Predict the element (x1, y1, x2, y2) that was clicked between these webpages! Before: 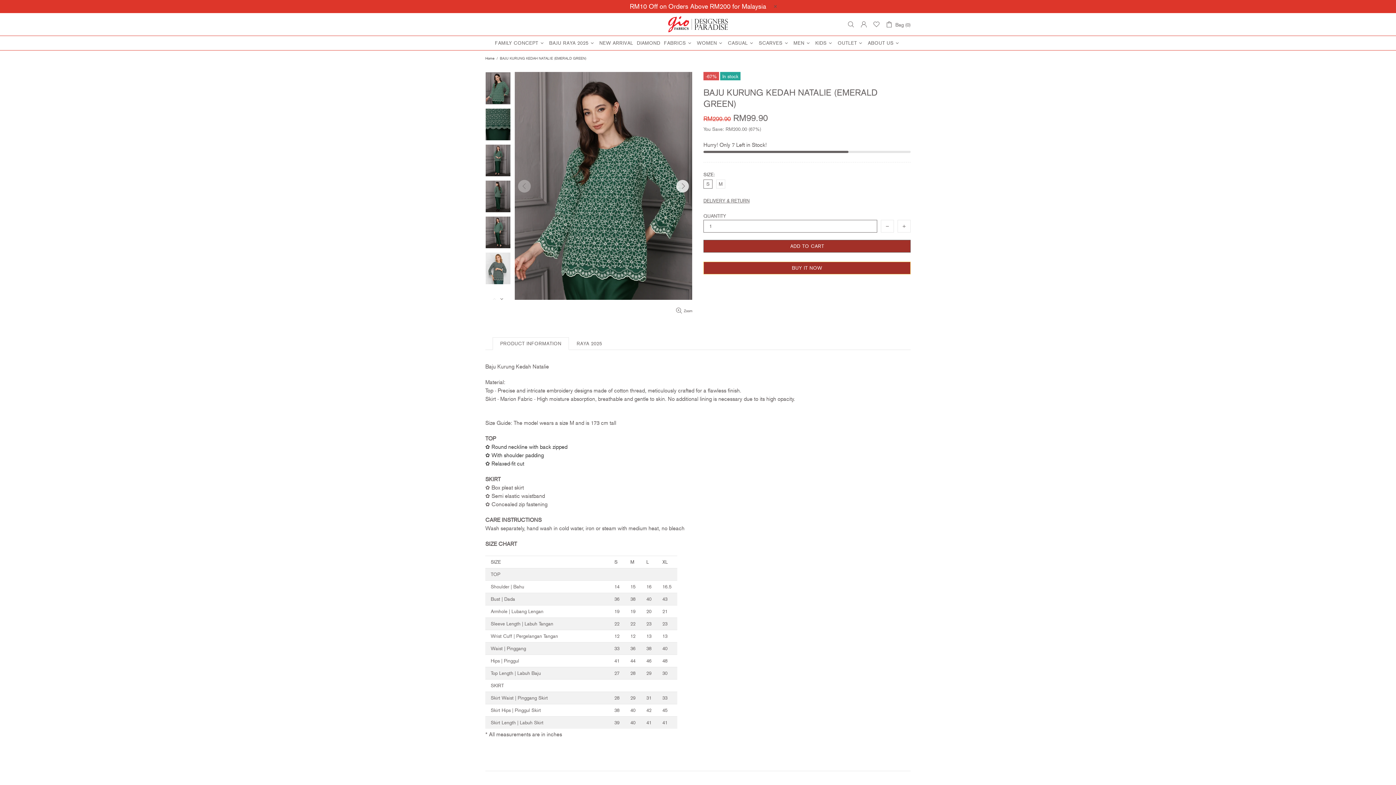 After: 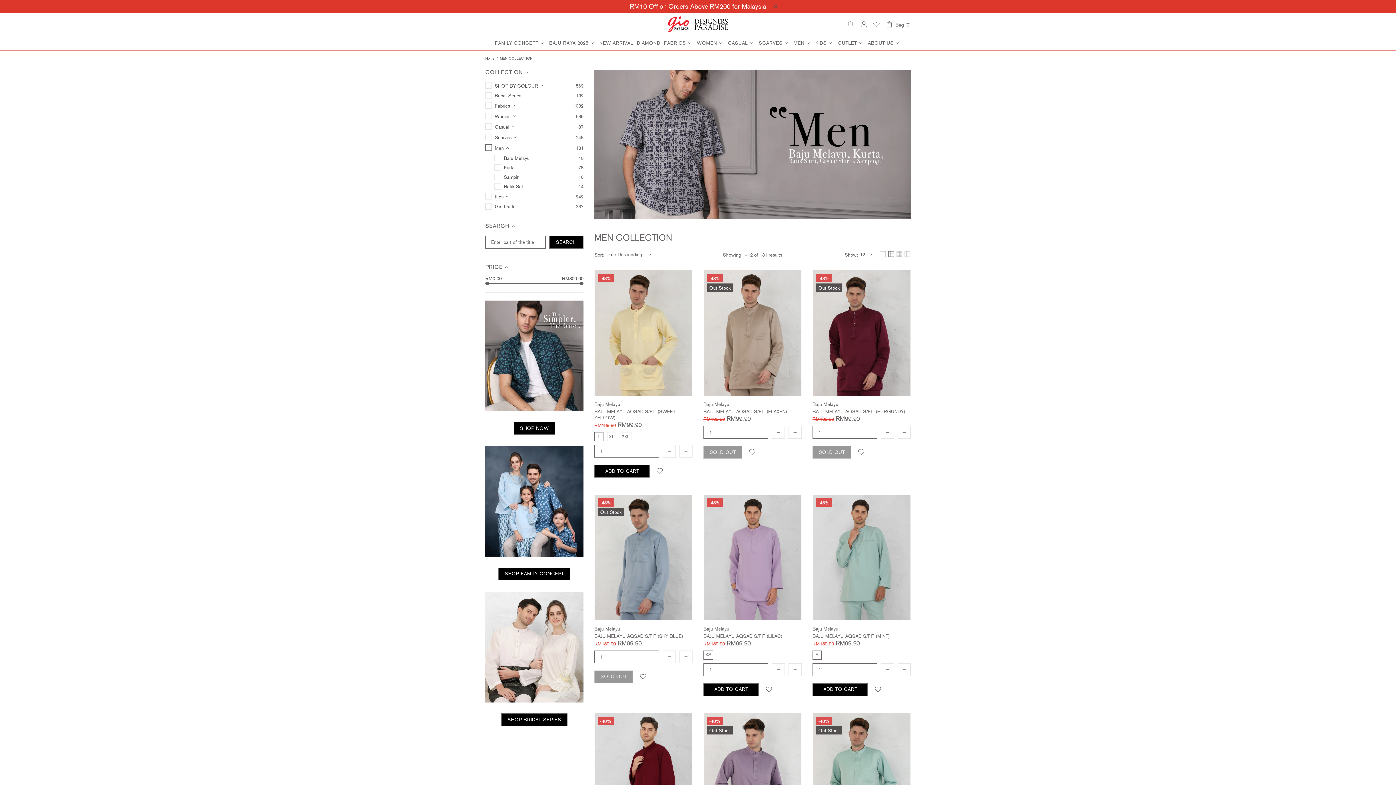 Action: label: MEN bbox: (791, 36, 813, 50)